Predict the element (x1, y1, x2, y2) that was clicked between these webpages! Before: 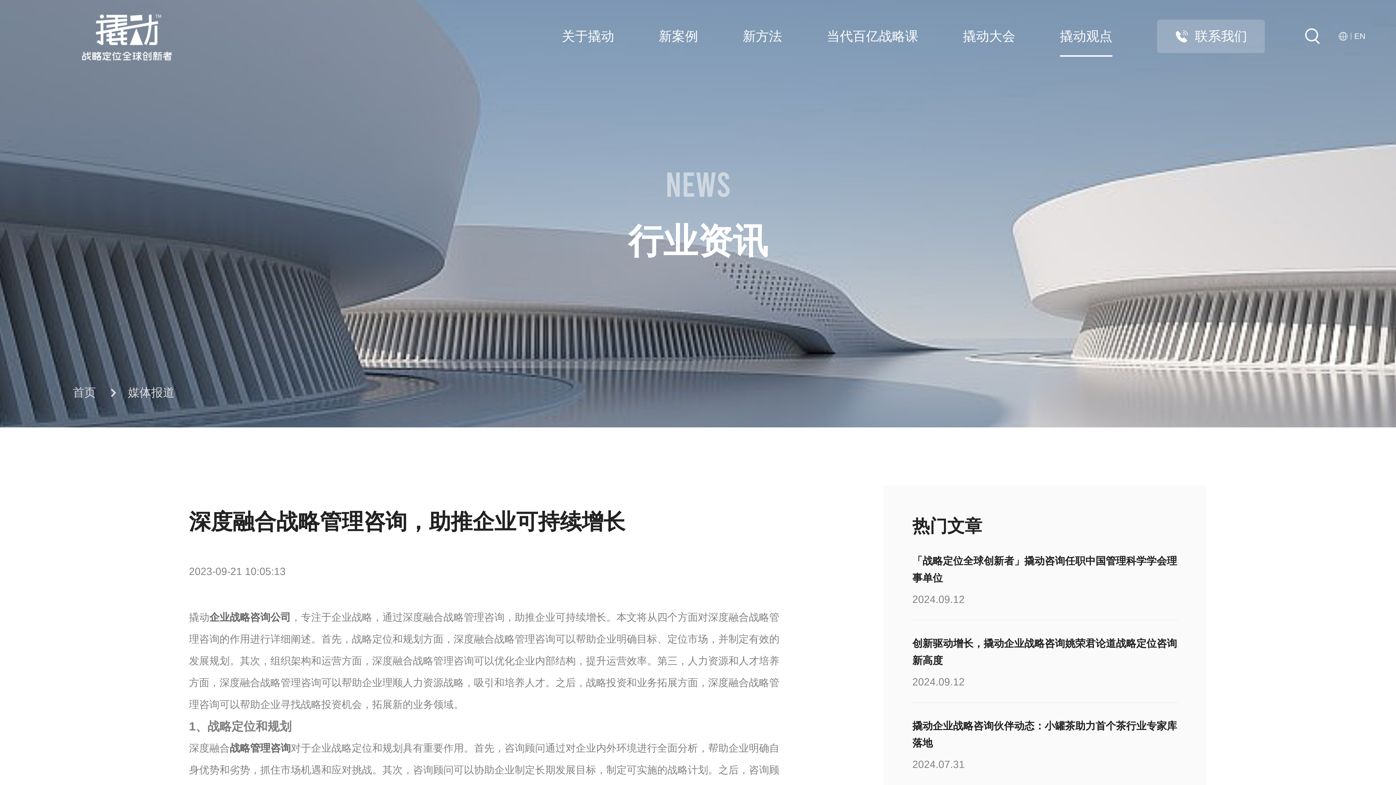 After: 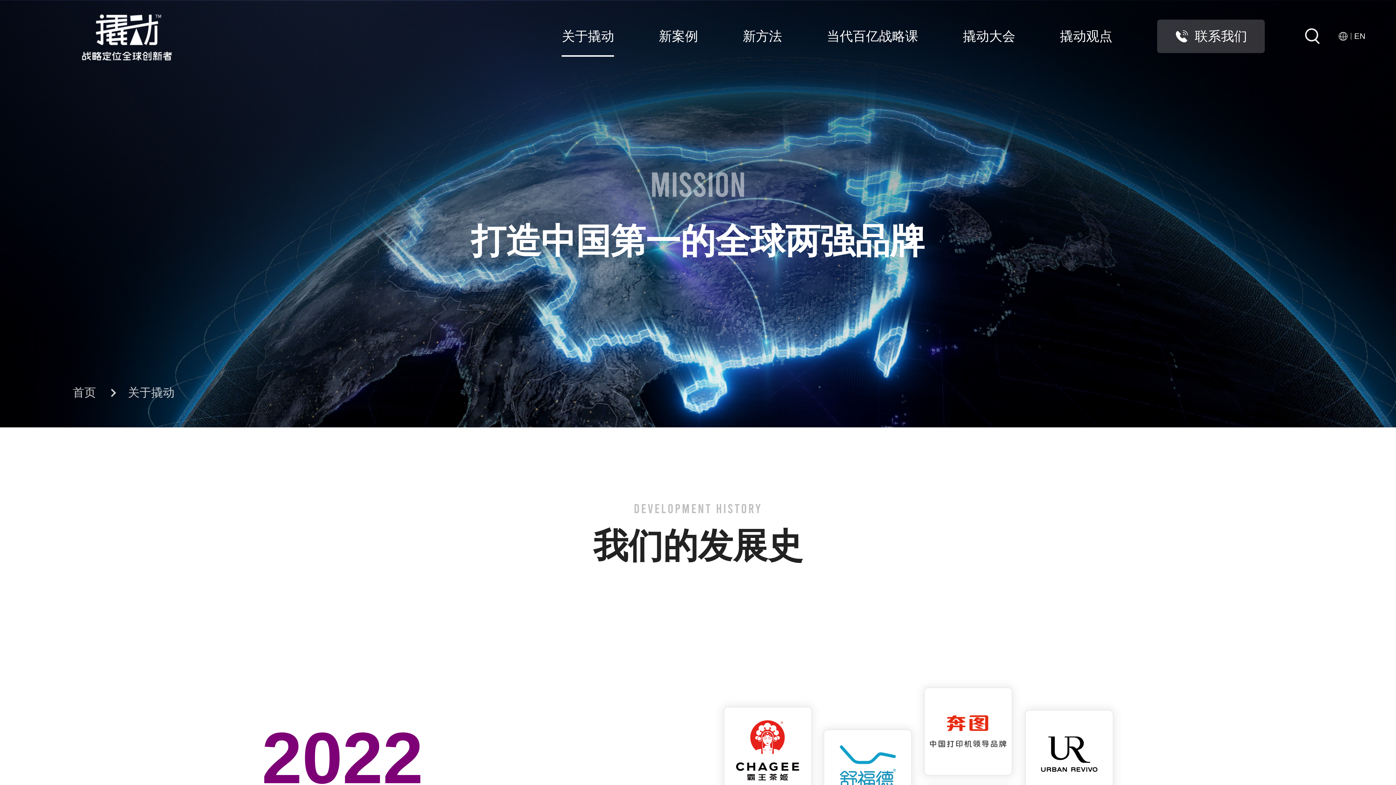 Action: bbox: (561, 28, 614, 43) label: 关于撬动